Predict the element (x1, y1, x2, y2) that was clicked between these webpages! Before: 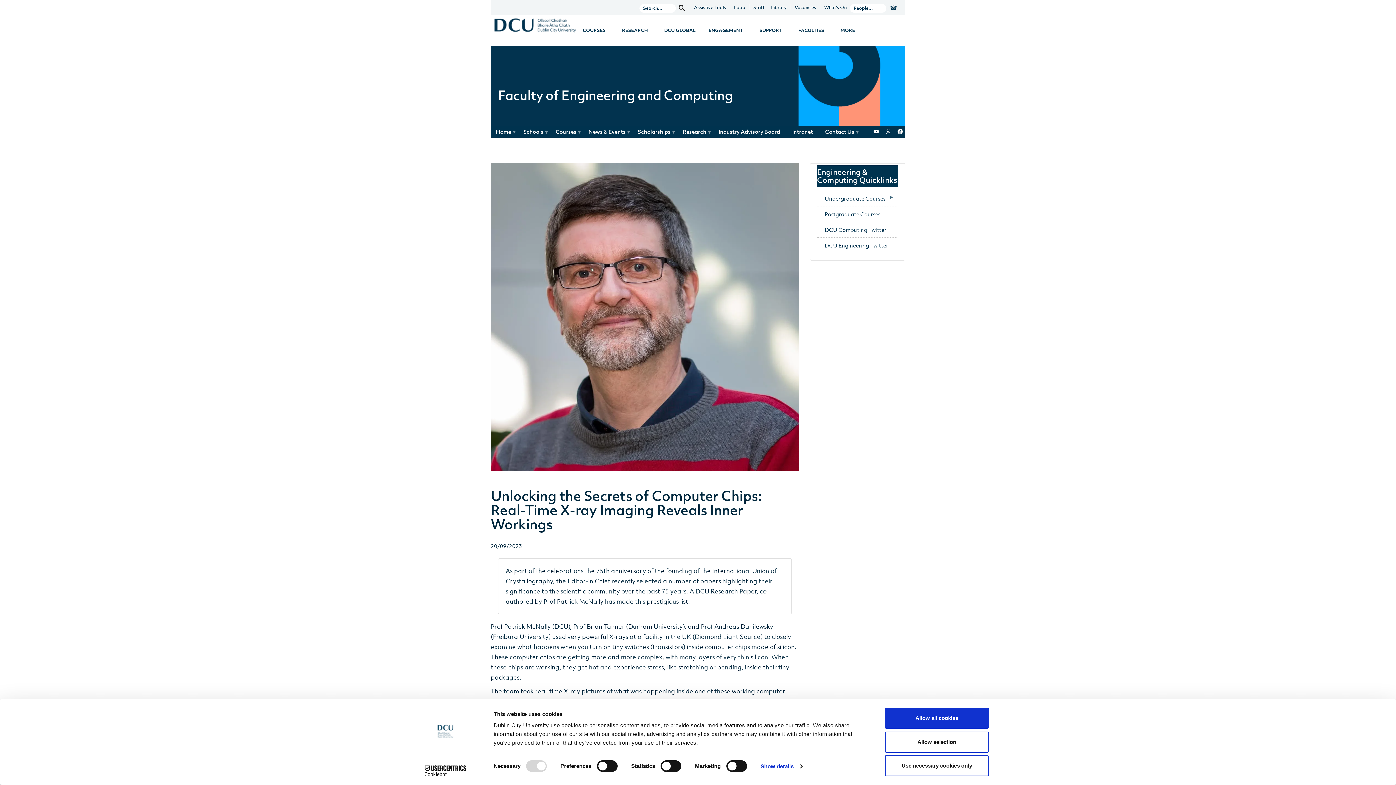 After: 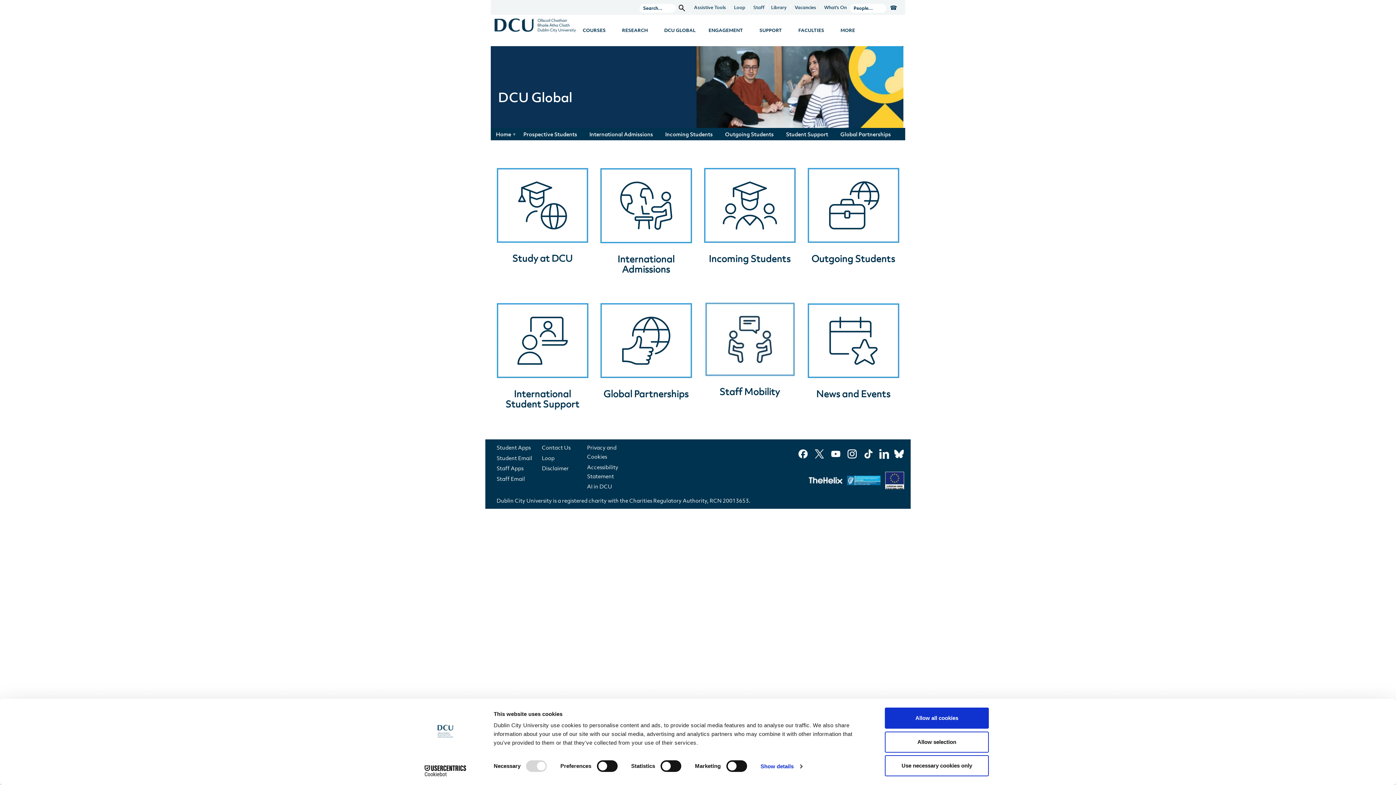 Action: bbox: (657, 24, 702, 37) label: DCU GLOBAL